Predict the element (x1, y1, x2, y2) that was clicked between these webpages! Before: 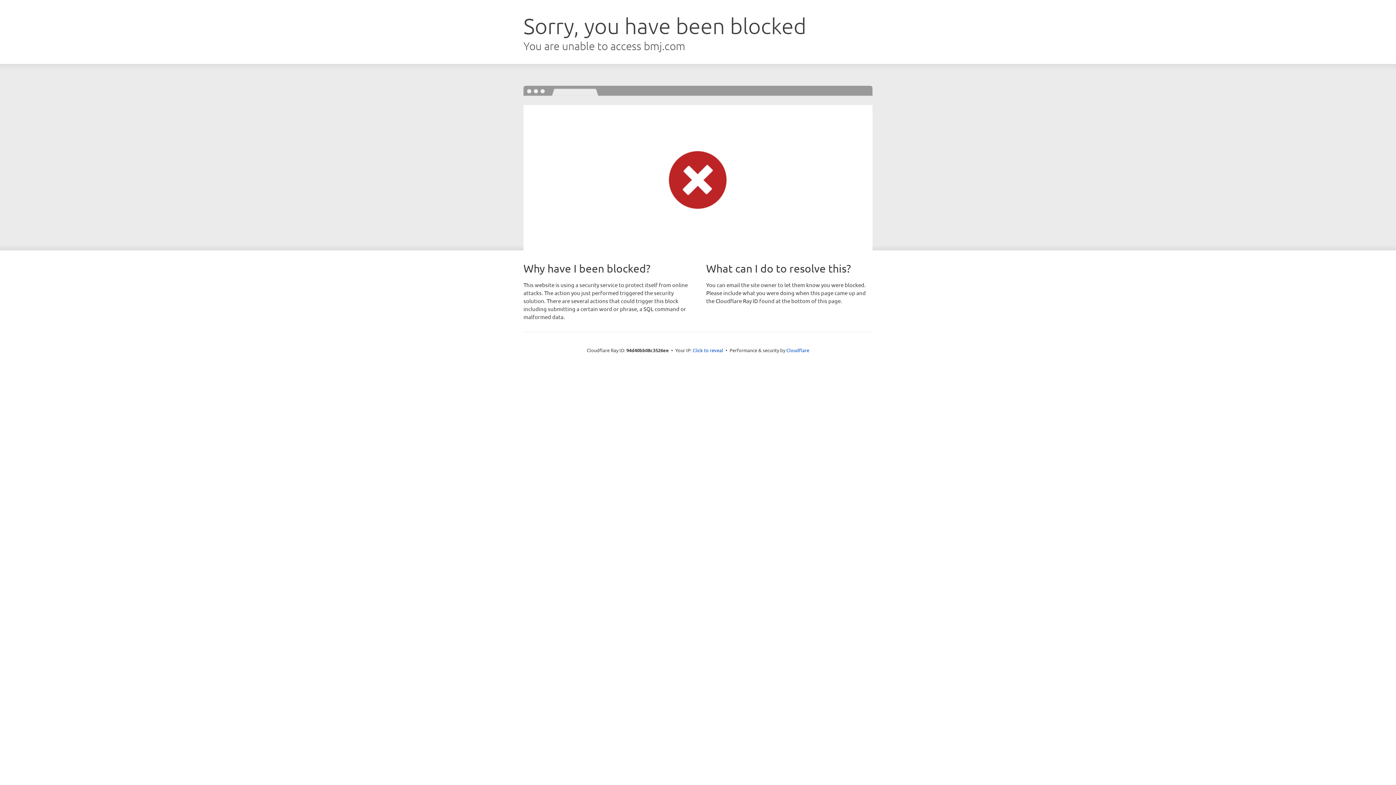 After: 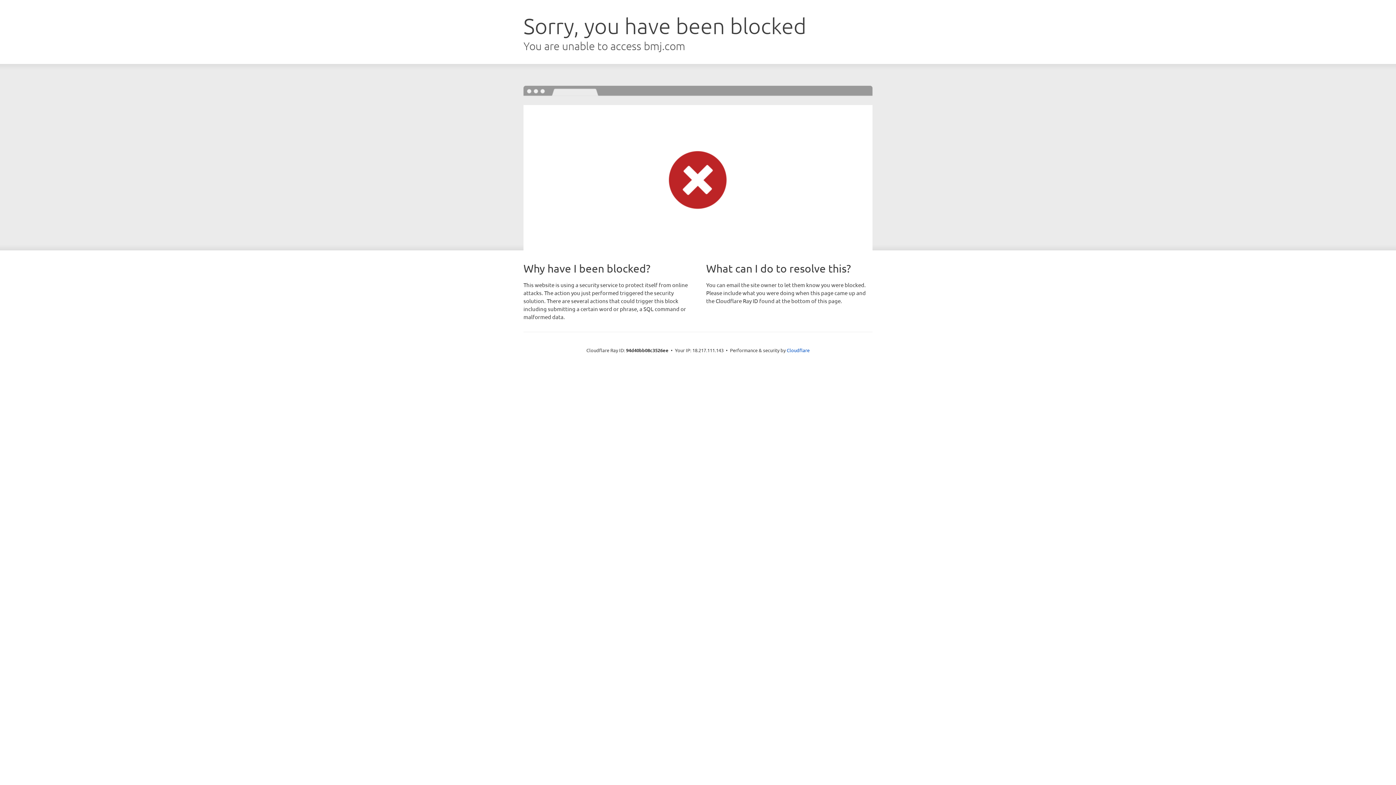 Action: bbox: (692, 346, 723, 353) label: Click to reveal